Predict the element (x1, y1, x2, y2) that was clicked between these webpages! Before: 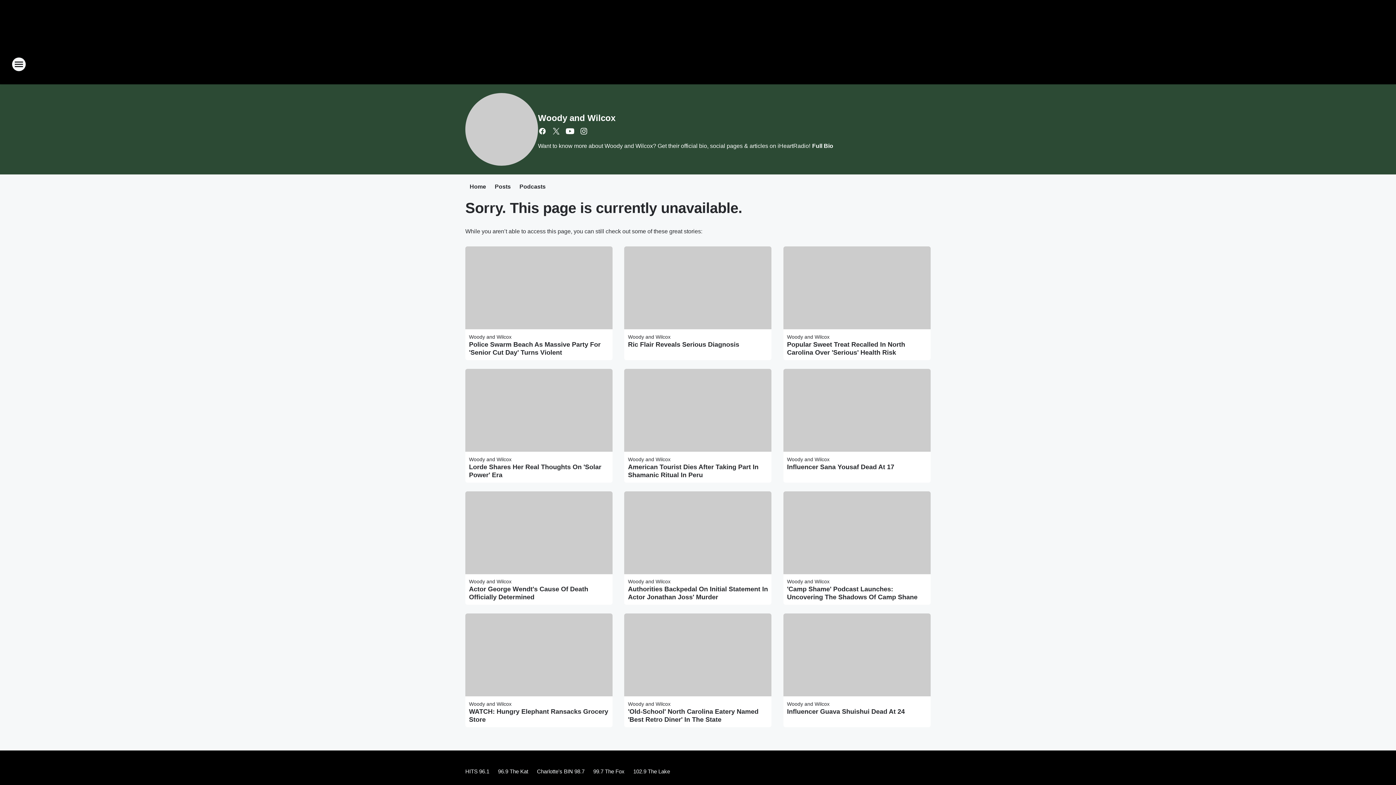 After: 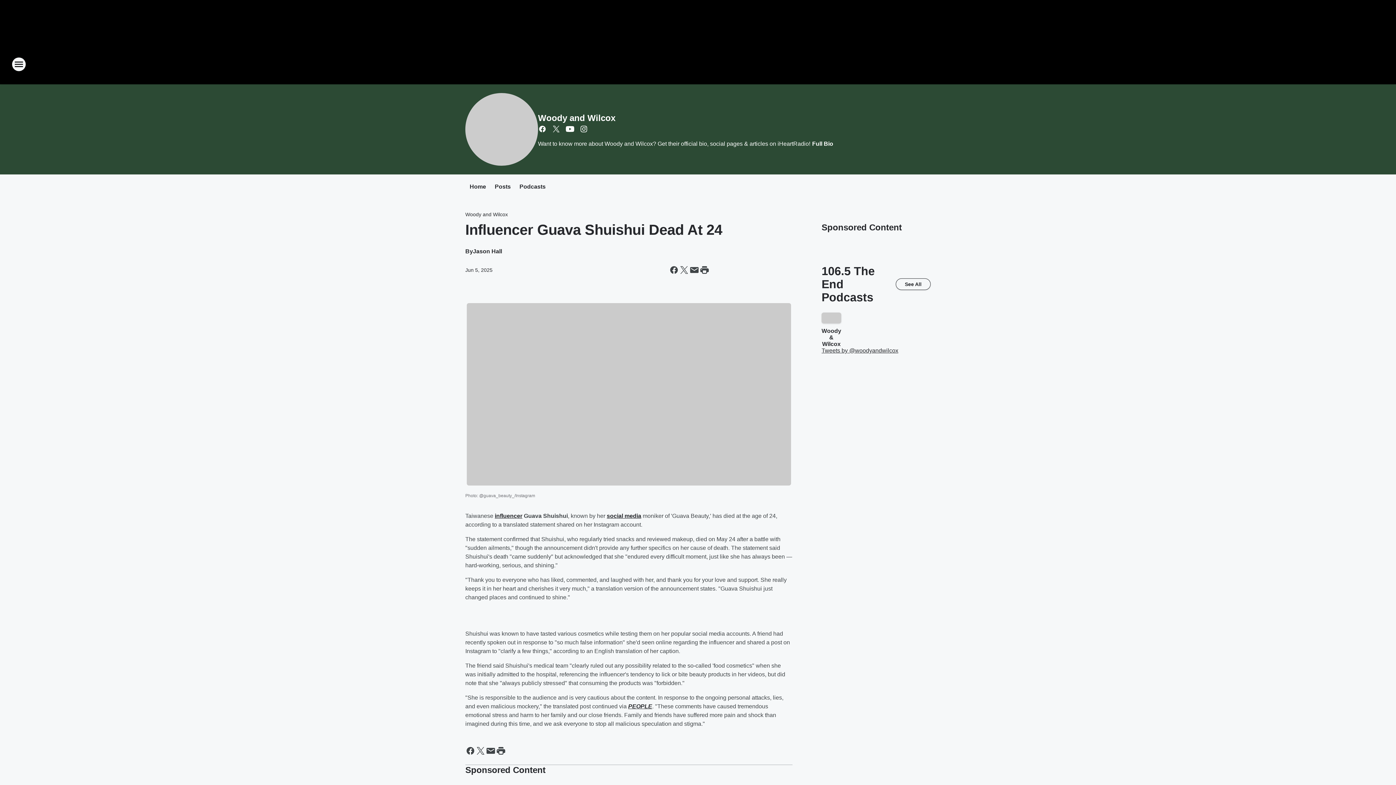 Action: label: Influencer Guava Shuishui Dead At 24 bbox: (787, 708, 927, 716)